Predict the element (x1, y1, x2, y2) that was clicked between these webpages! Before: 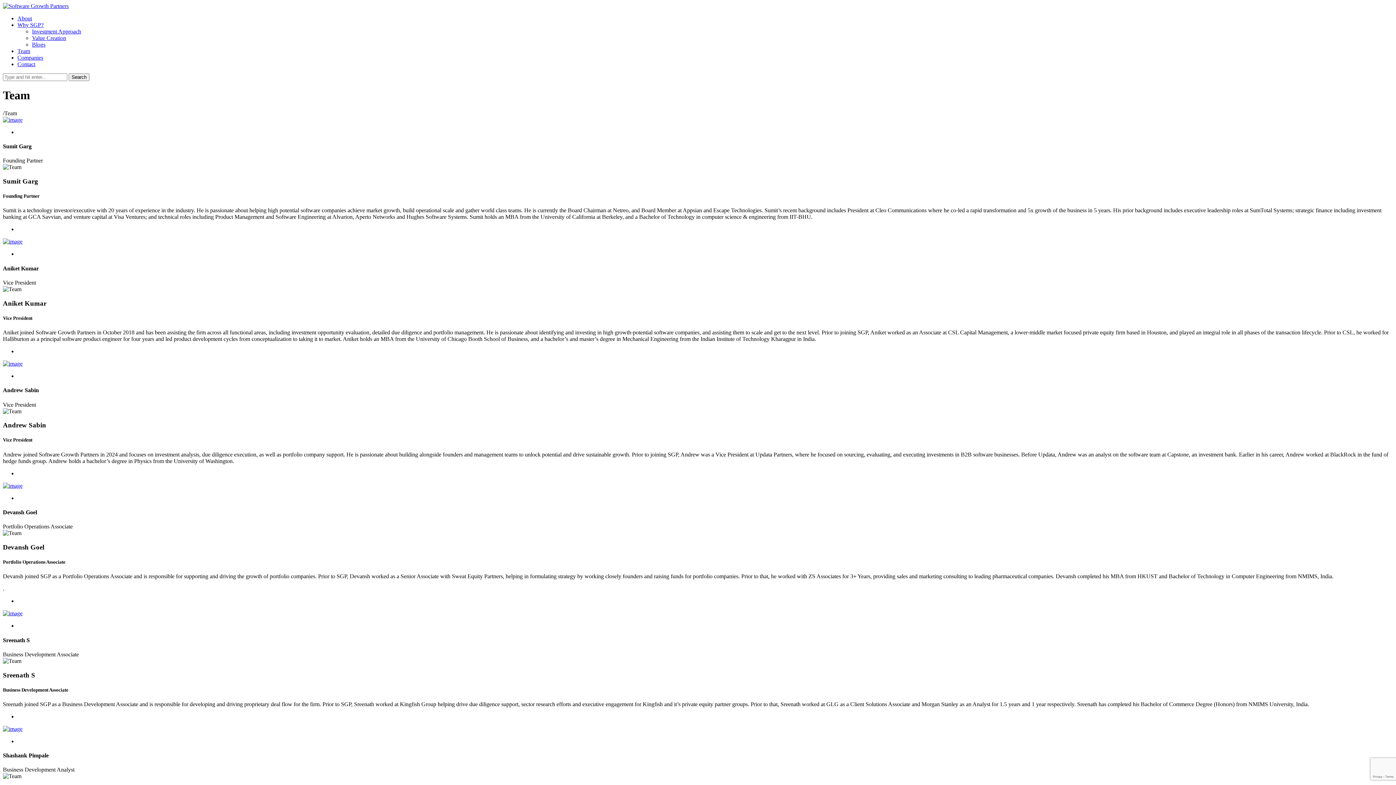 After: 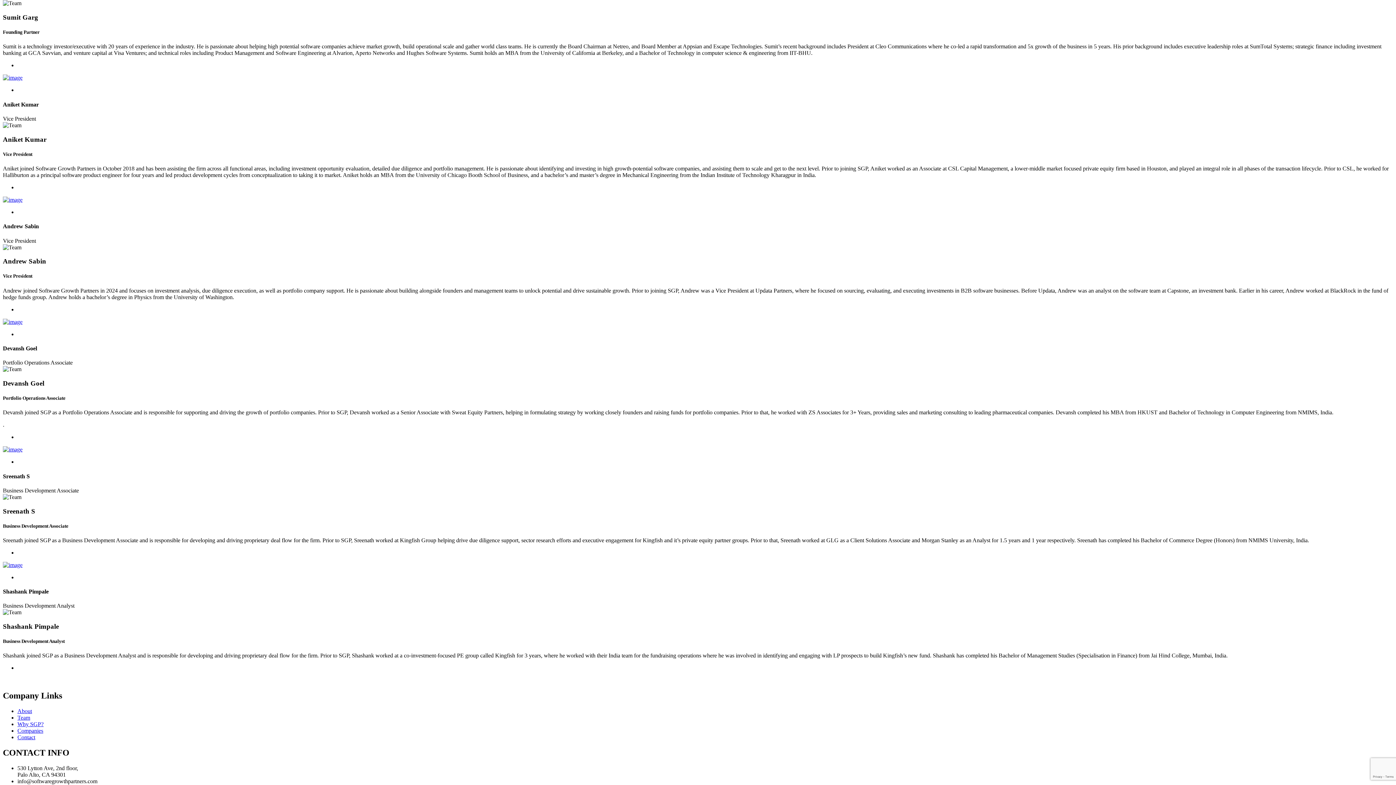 Action: bbox: (2, 116, 22, 122)